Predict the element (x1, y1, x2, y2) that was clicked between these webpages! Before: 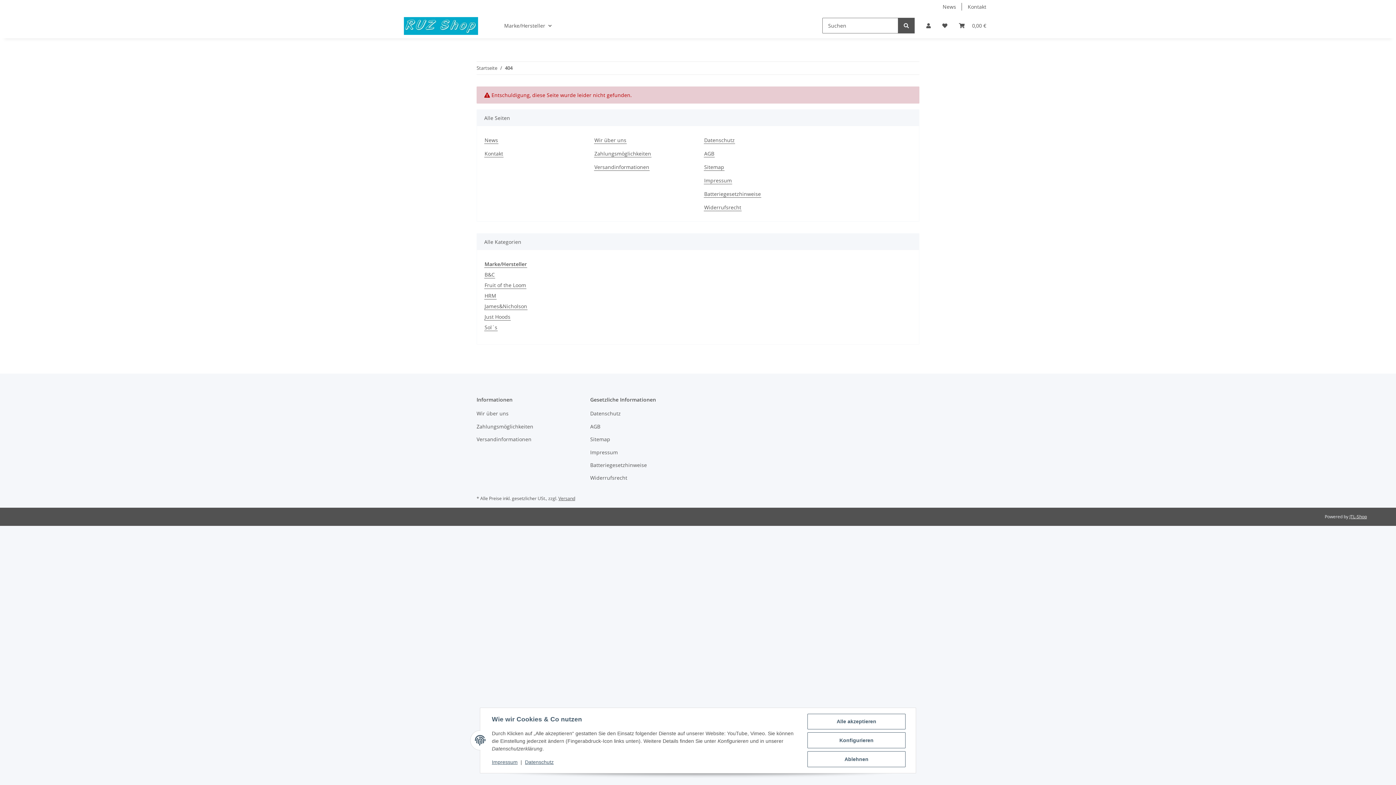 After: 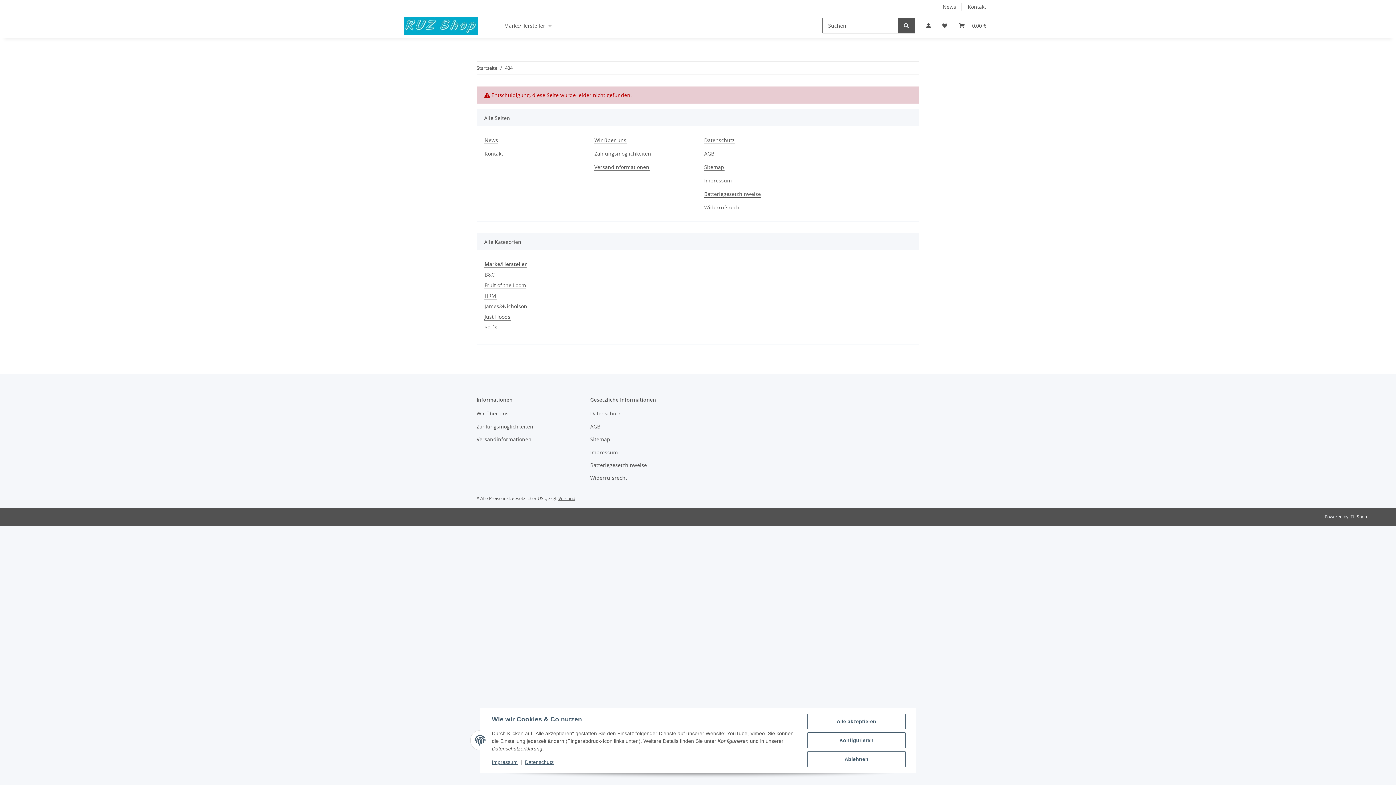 Action: bbox: (898, 17, 914, 33) label: Suchen